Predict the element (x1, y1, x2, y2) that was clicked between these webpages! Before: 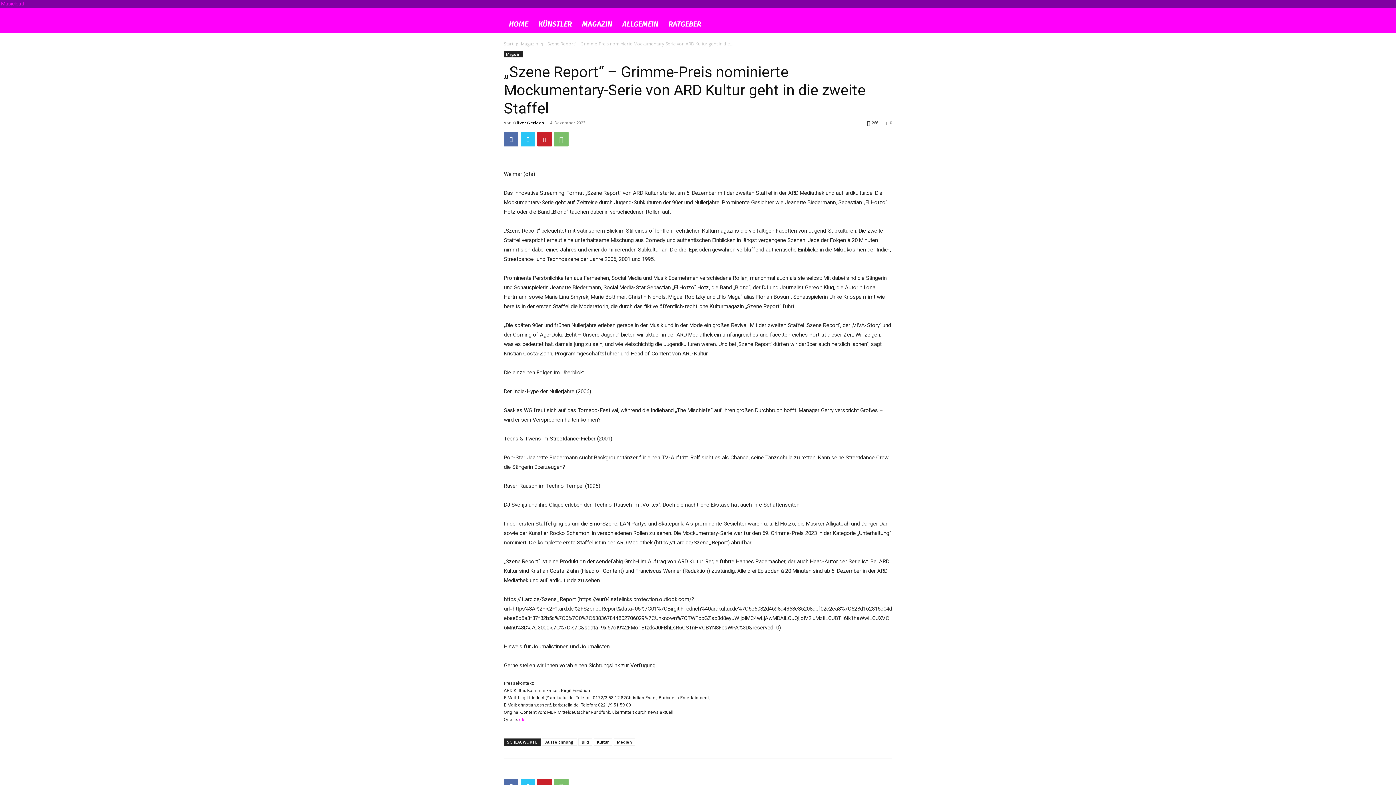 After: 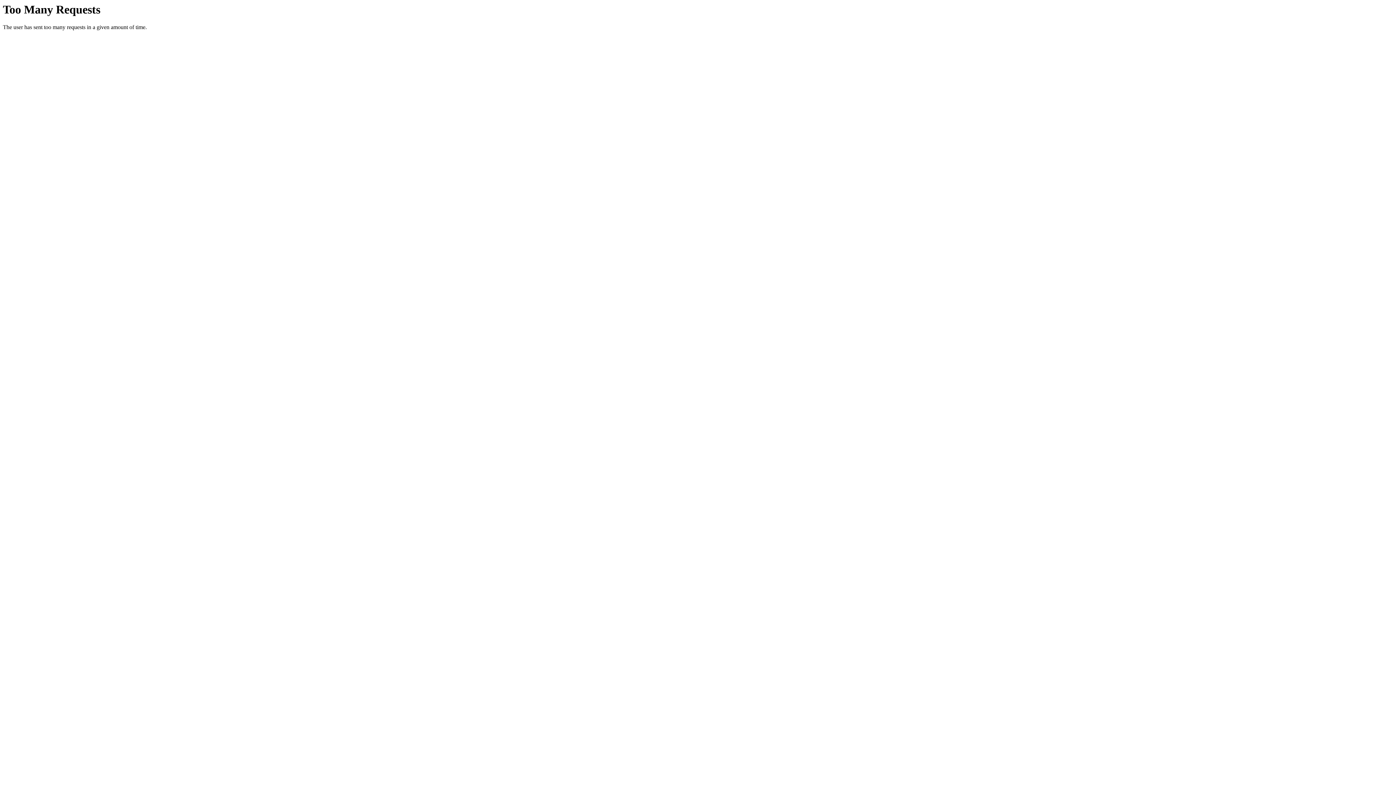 Action: label: HOME bbox: (504, 15, 533, 32)